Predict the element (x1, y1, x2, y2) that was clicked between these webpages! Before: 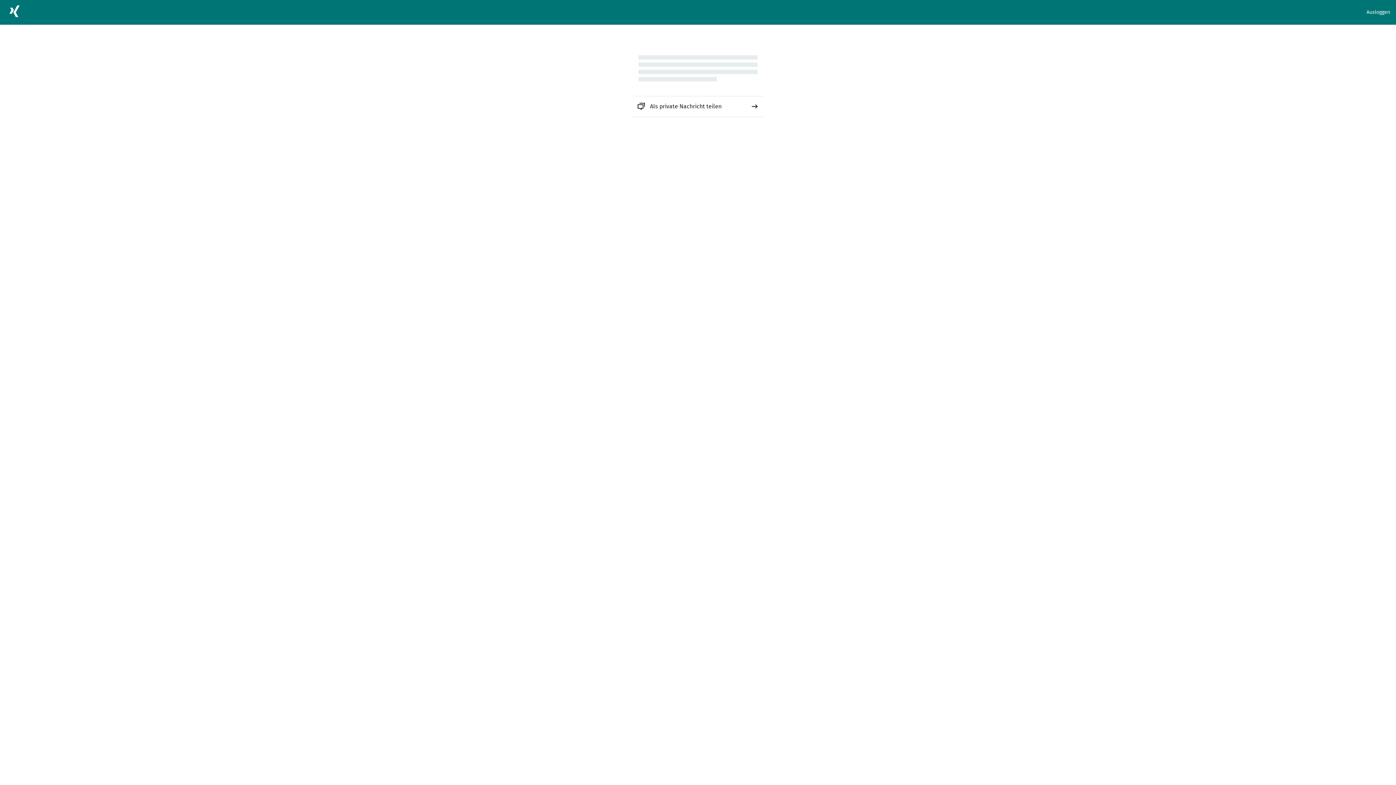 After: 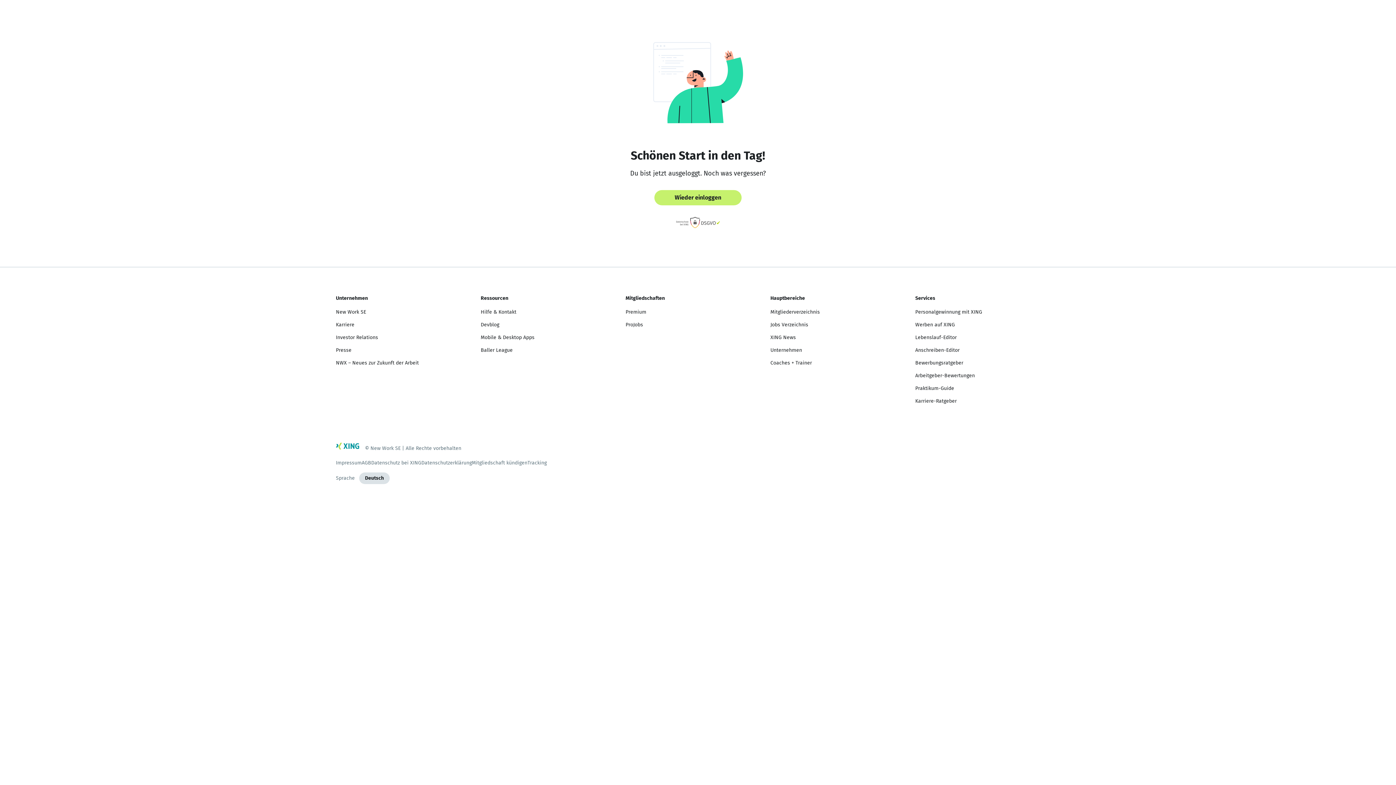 Action: label: Ausloggen bbox: (1366, 8, 1390, 16)